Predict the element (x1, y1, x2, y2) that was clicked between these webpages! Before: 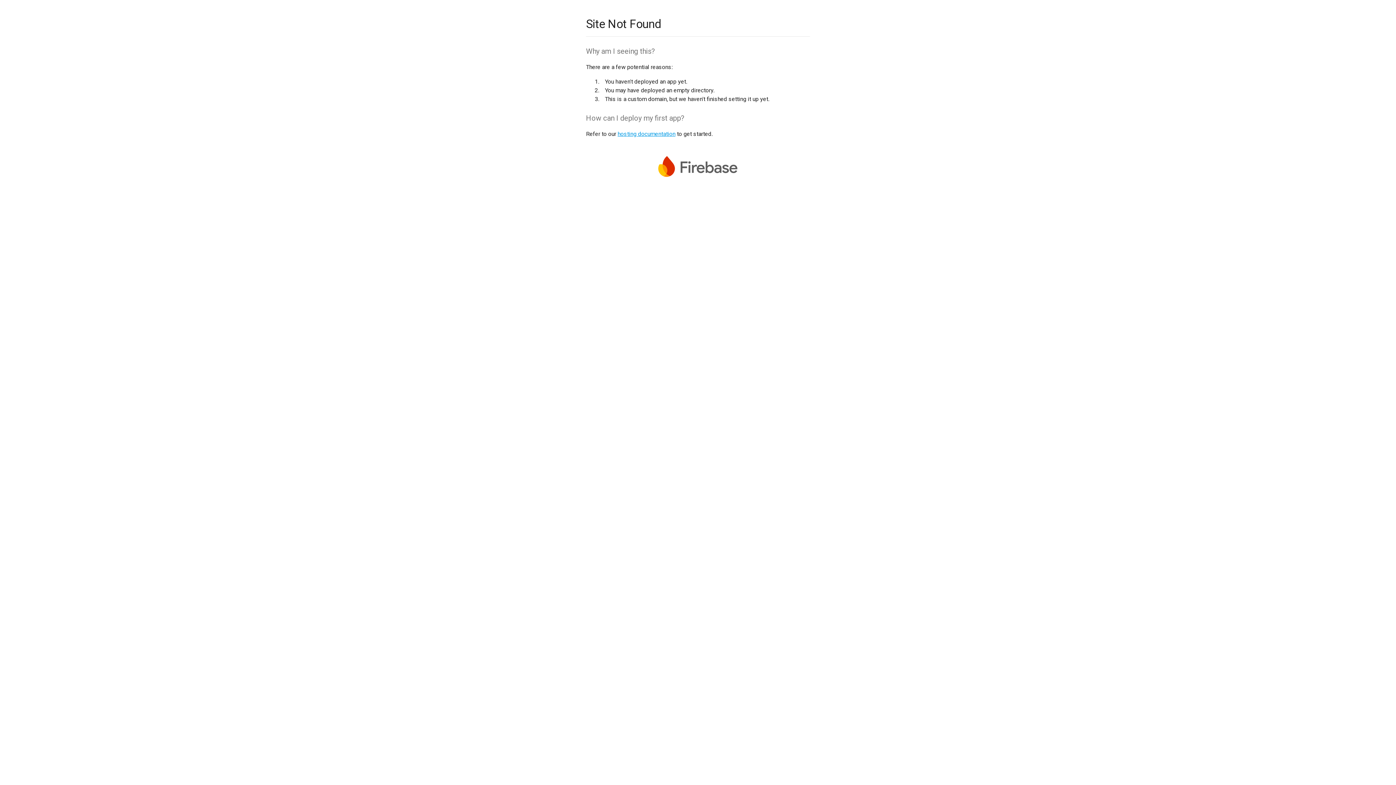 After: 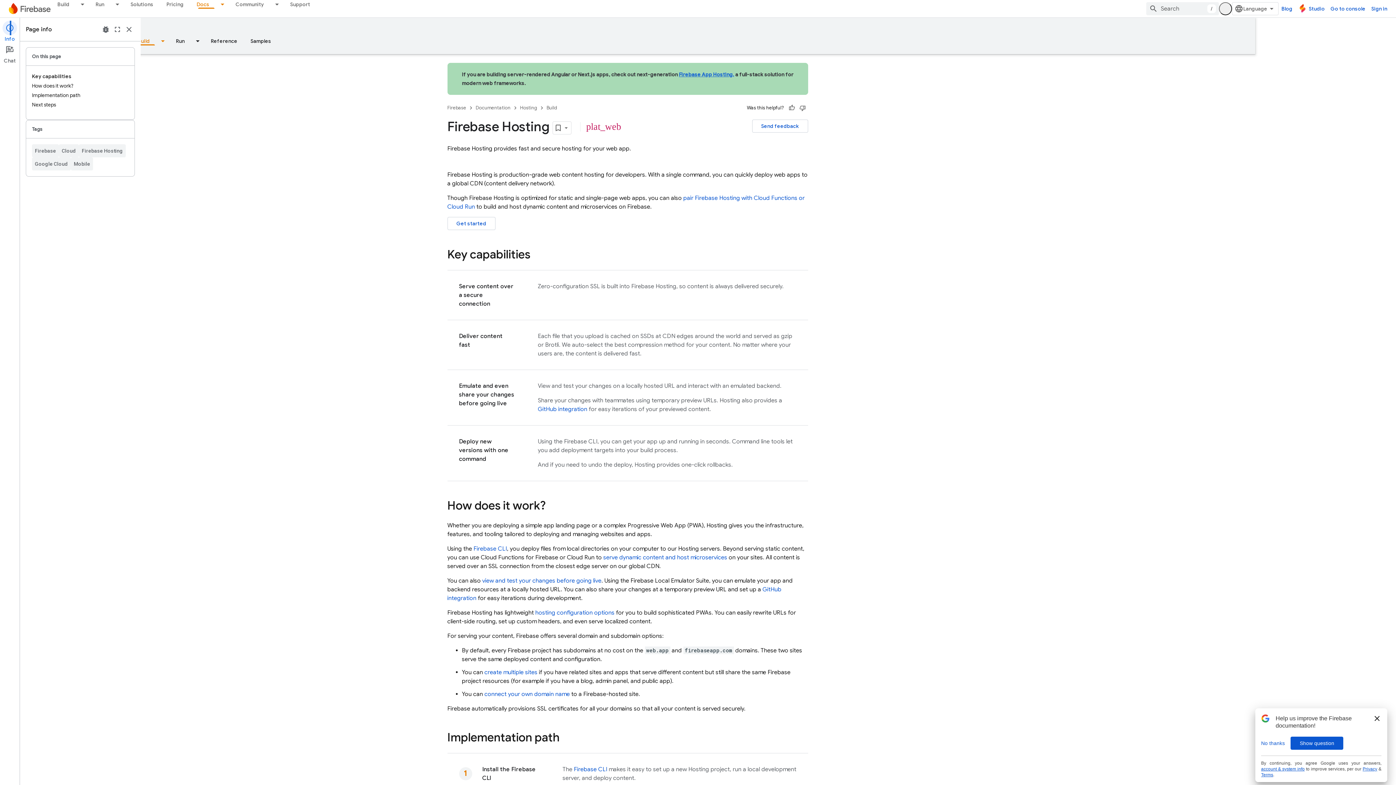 Action: bbox: (617, 130, 675, 137) label: hosting documentation